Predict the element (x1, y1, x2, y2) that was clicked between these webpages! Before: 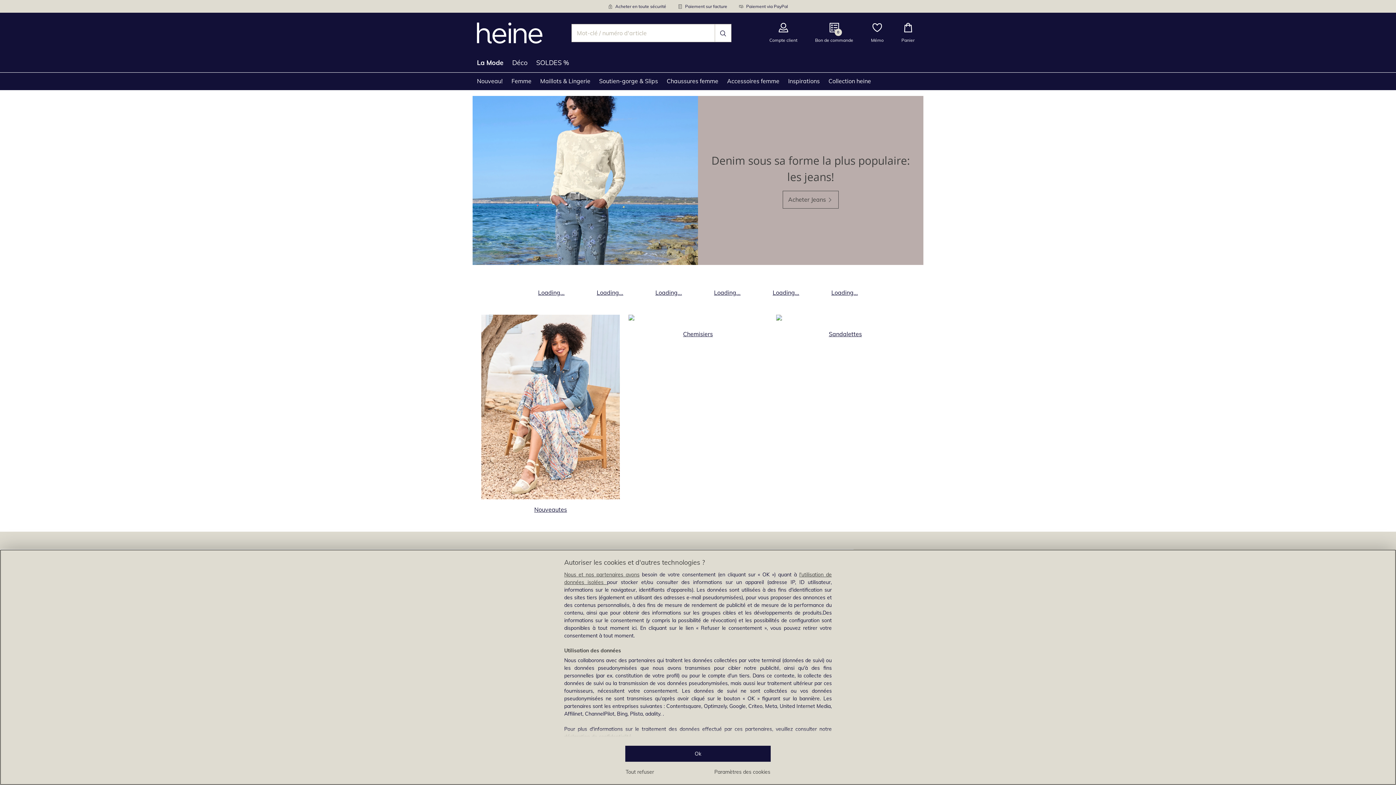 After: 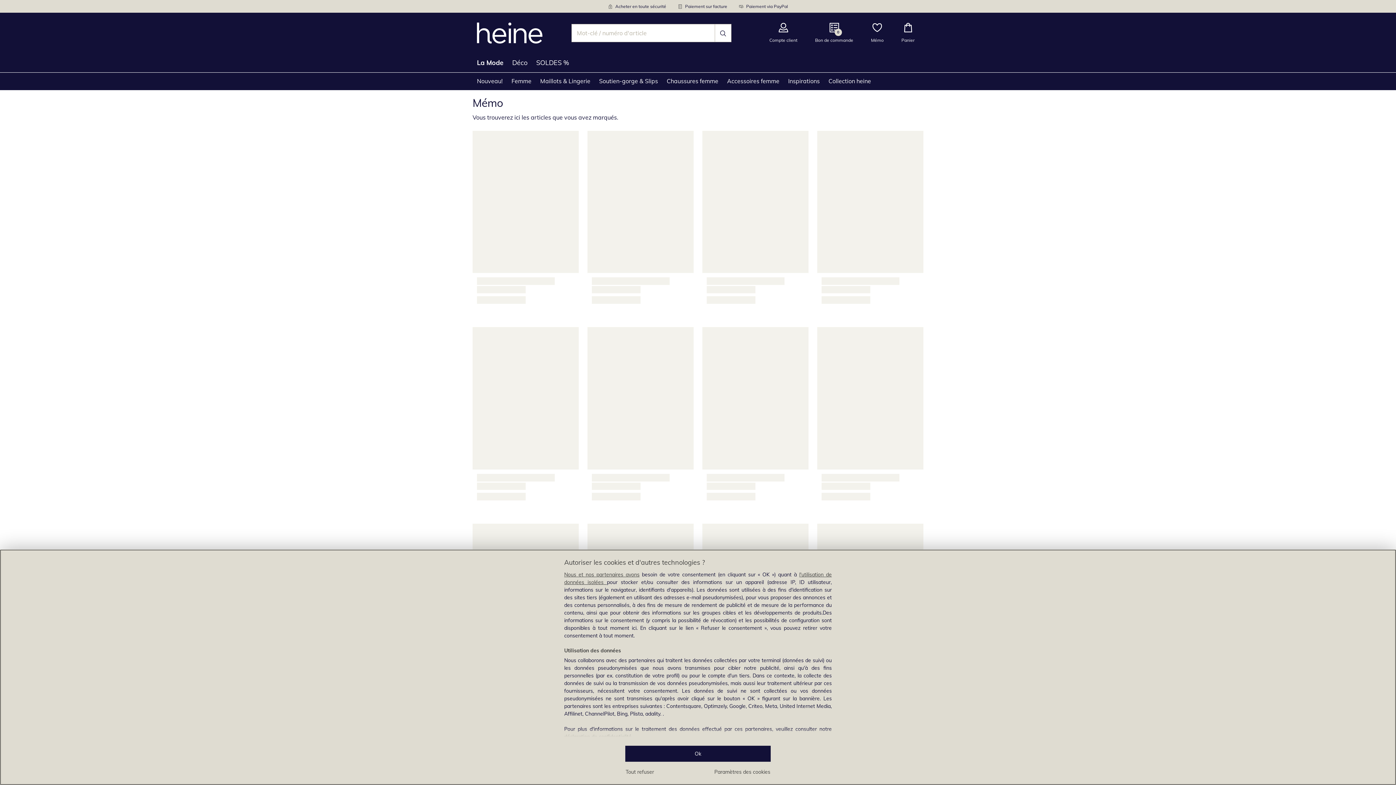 Action: label: Mémo bbox: (862, 12, 892, 53)